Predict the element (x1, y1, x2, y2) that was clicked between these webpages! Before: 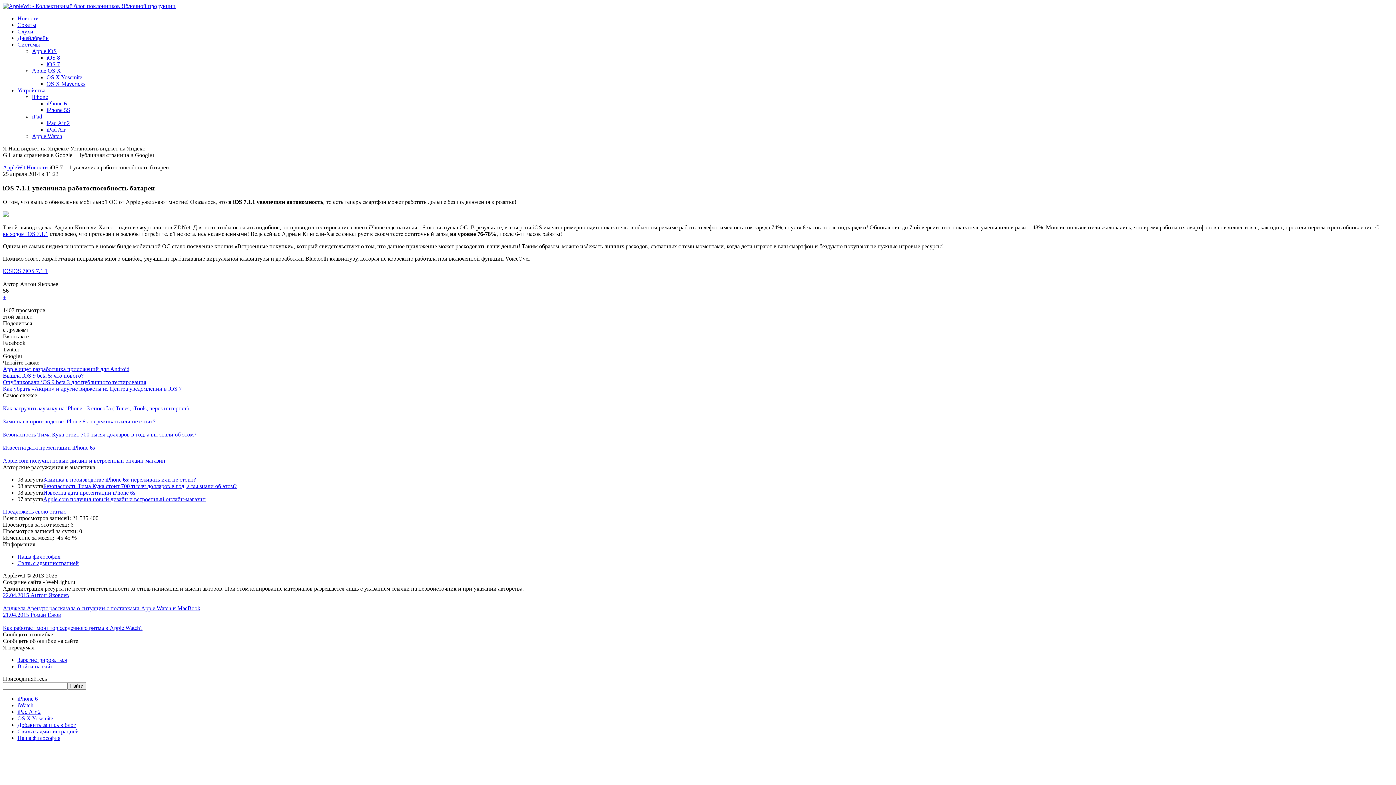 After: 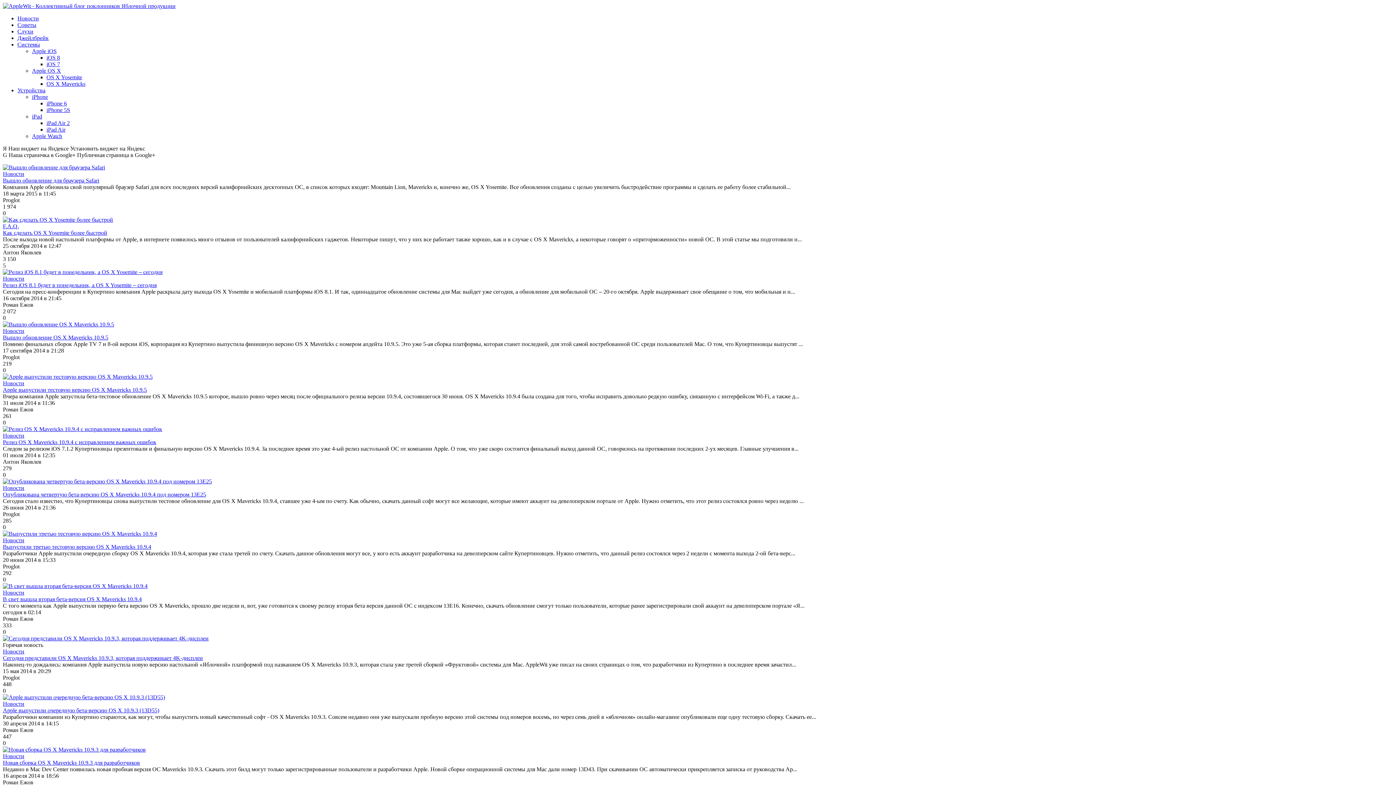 Action: bbox: (46, 80, 85, 86) label: OS X Mavericks